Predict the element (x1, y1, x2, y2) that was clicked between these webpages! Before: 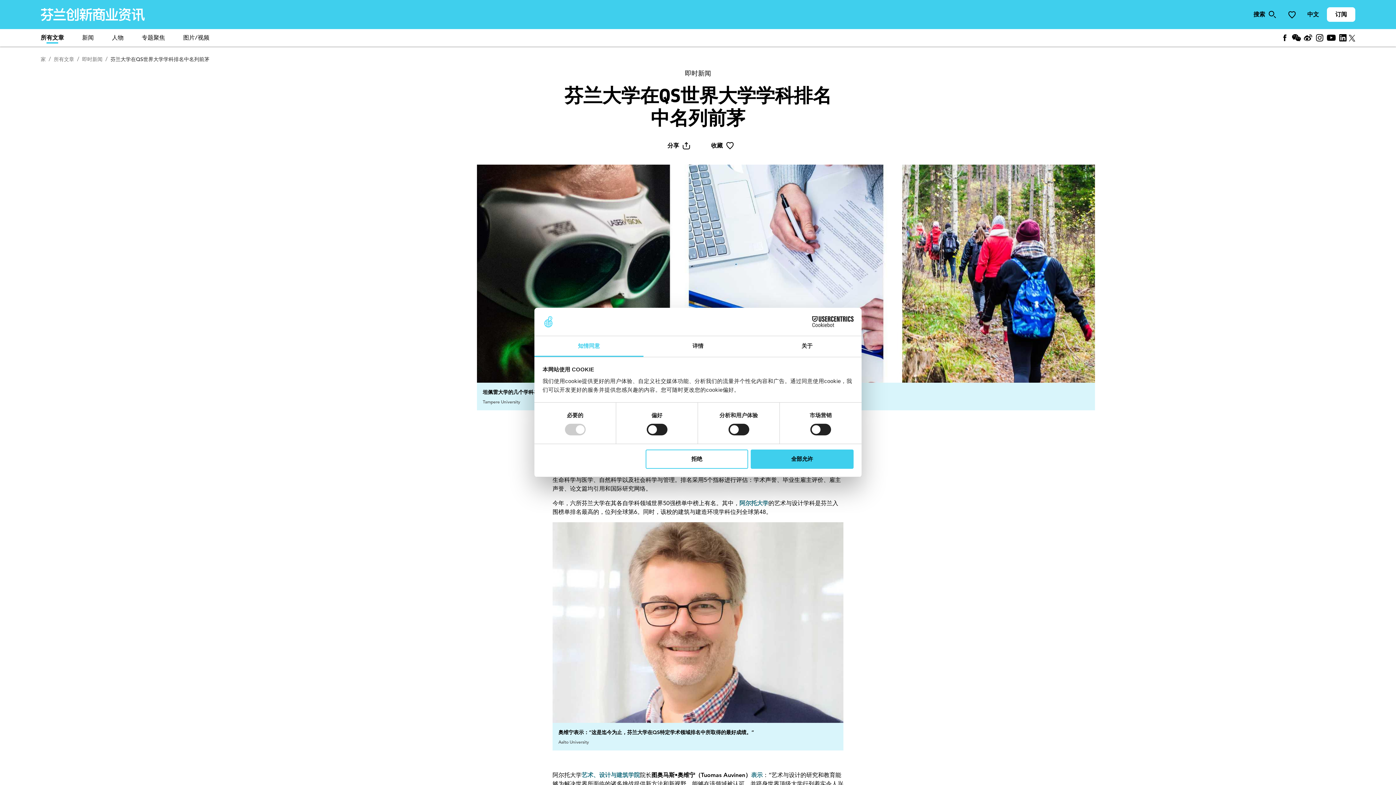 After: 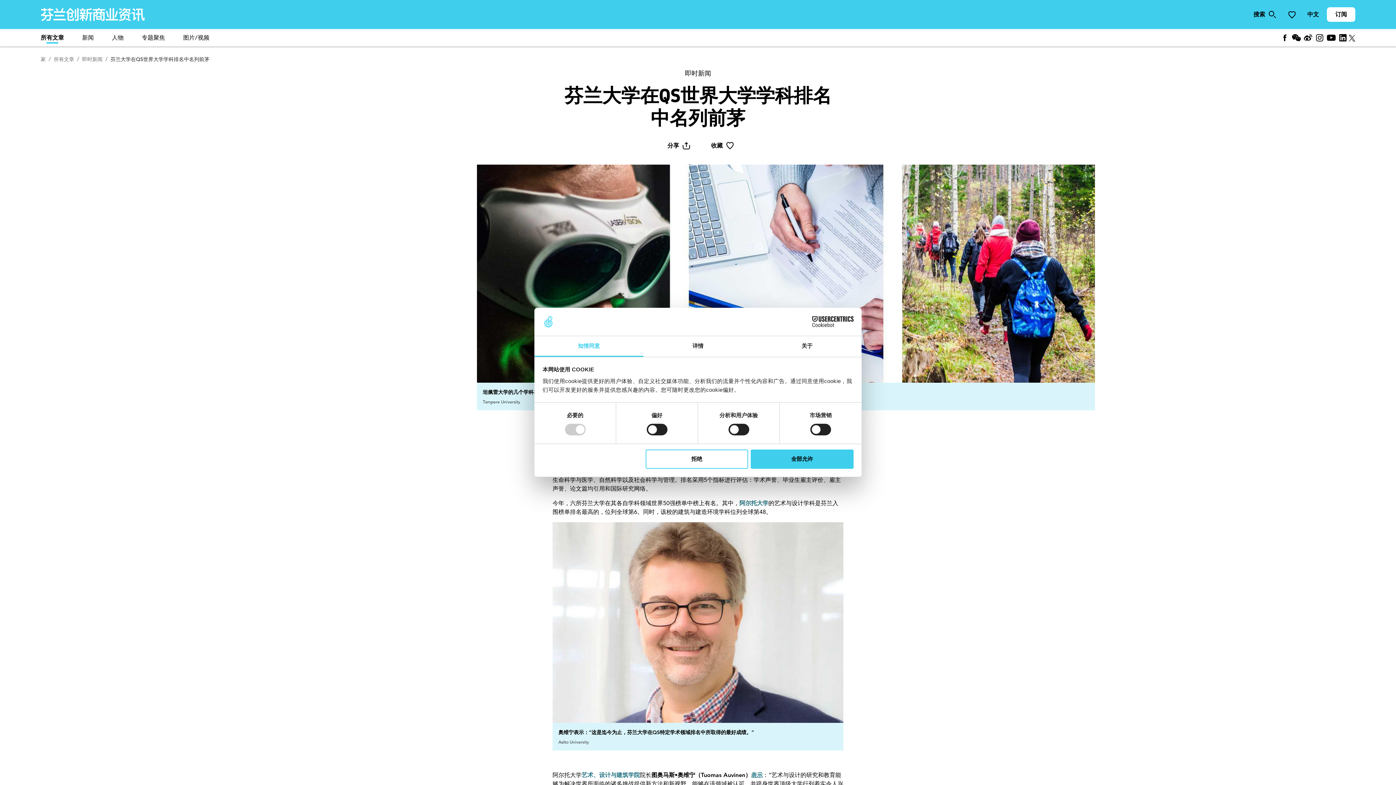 Action: bbox: (751, 772, 762, 778) label: 表示